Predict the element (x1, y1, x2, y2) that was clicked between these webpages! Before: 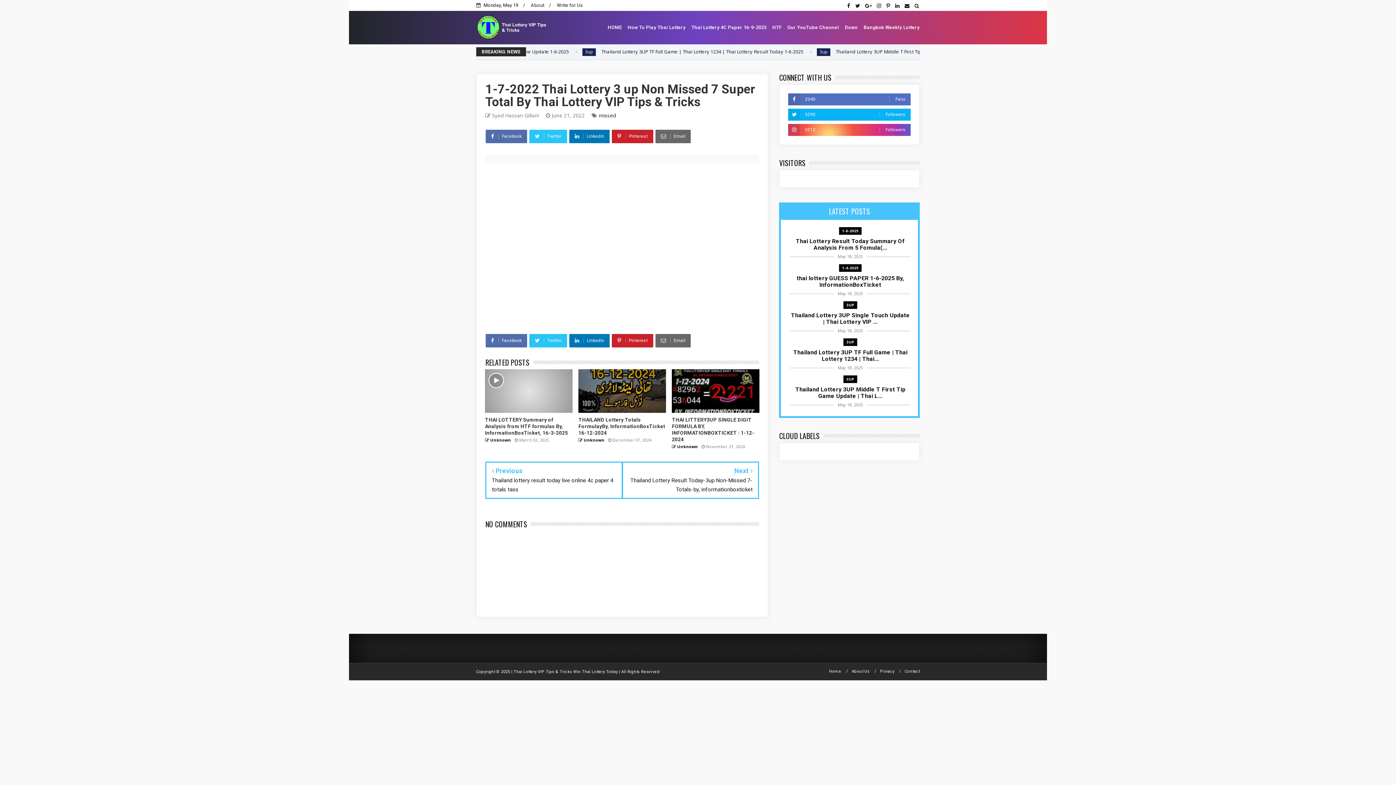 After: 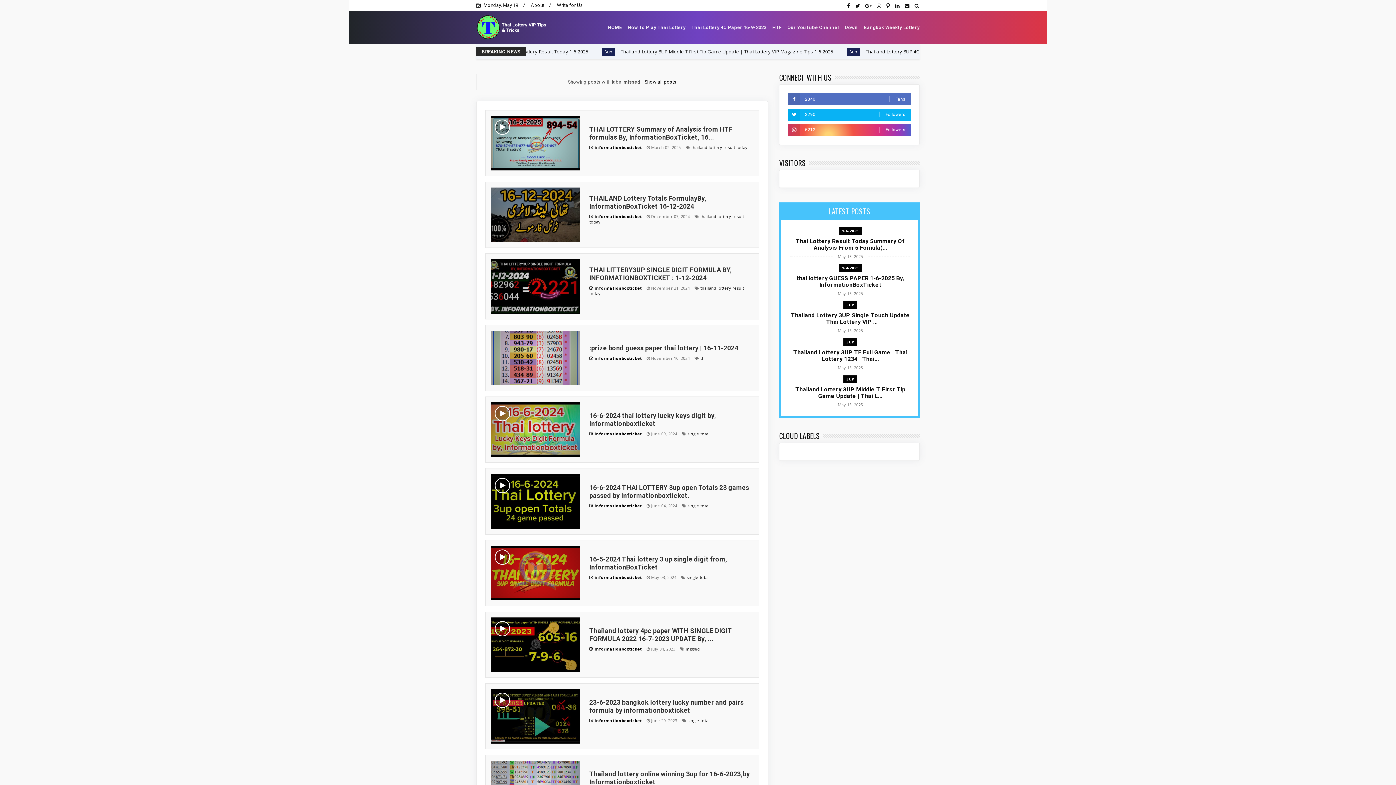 Action: label: missed bbox: (598, 112, 616, 118)